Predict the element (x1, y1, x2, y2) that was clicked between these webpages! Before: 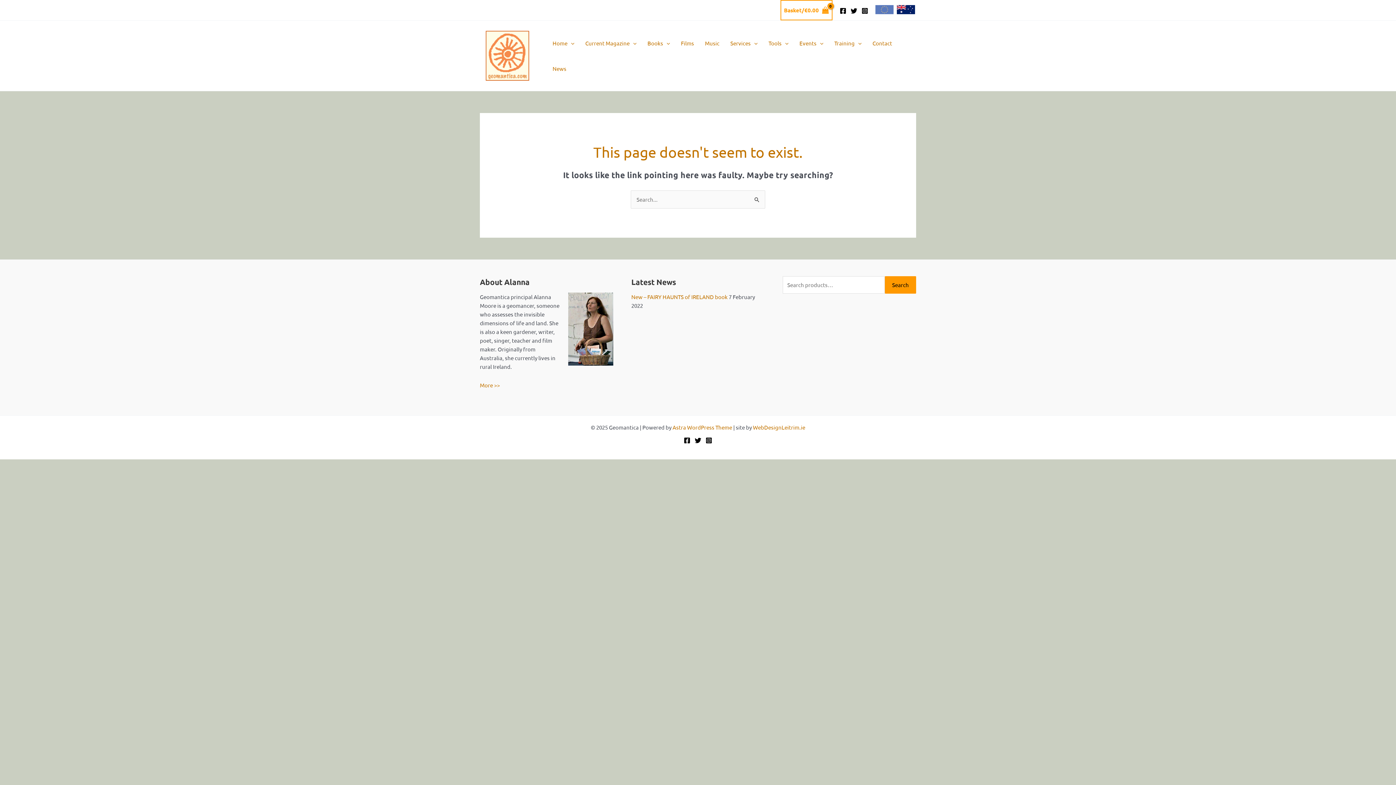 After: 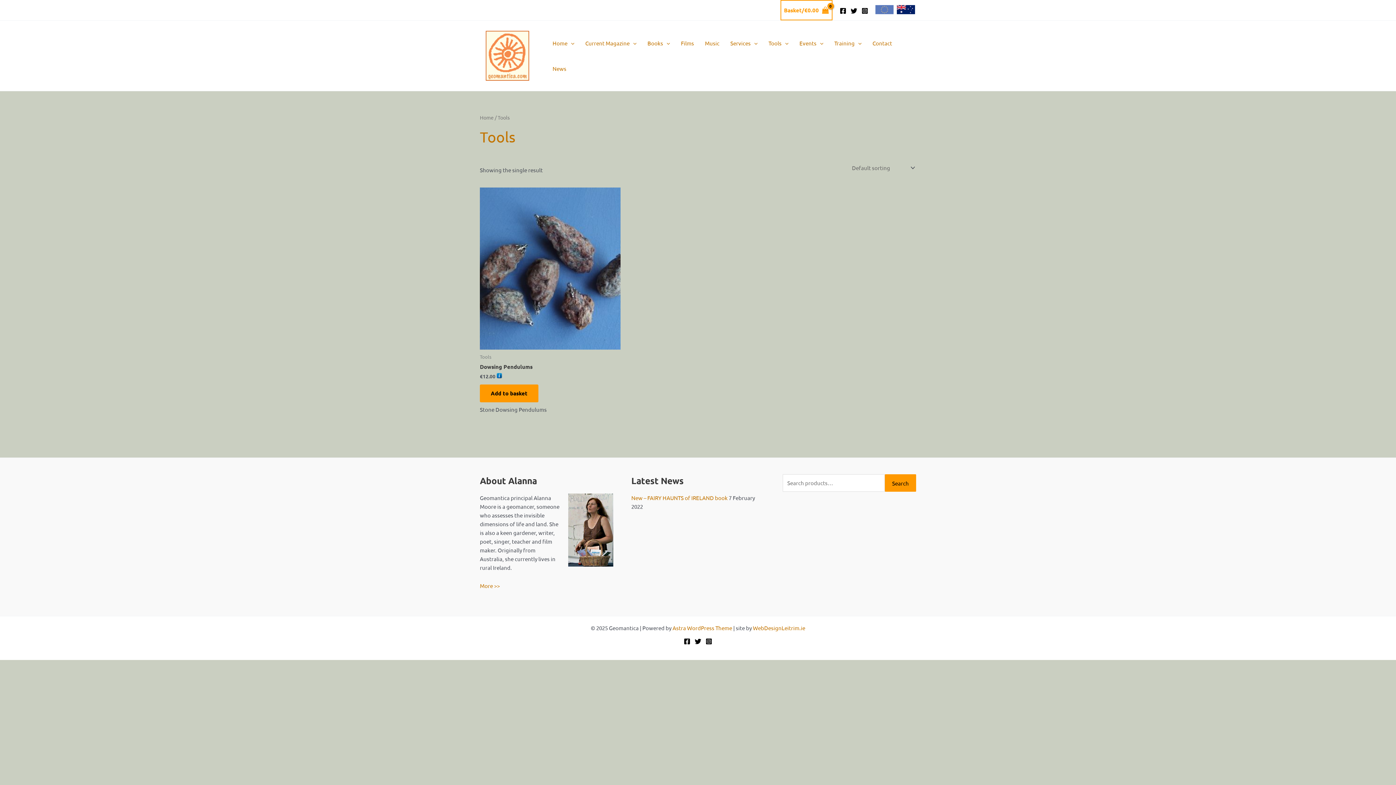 Action: label: Tools bbox: (763, 30, 794, 55)